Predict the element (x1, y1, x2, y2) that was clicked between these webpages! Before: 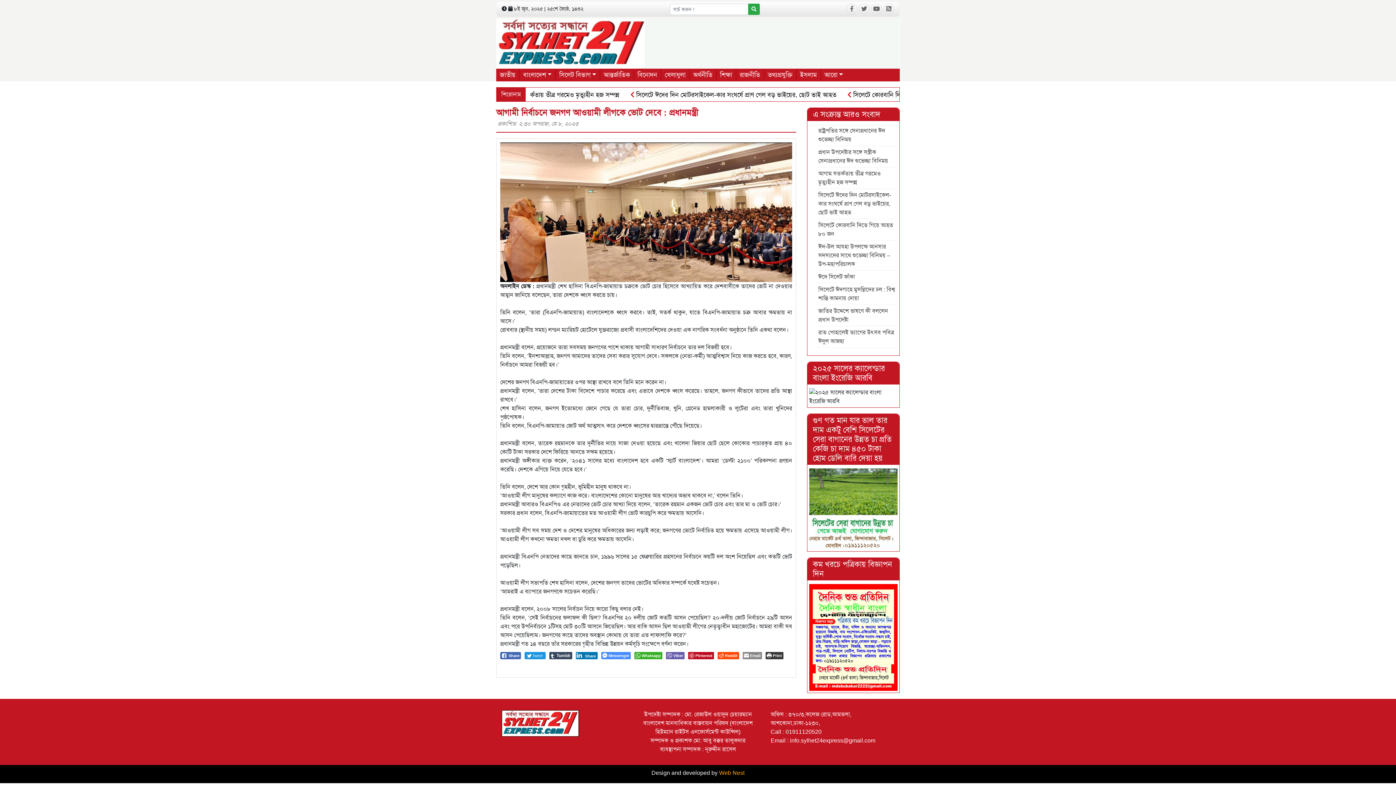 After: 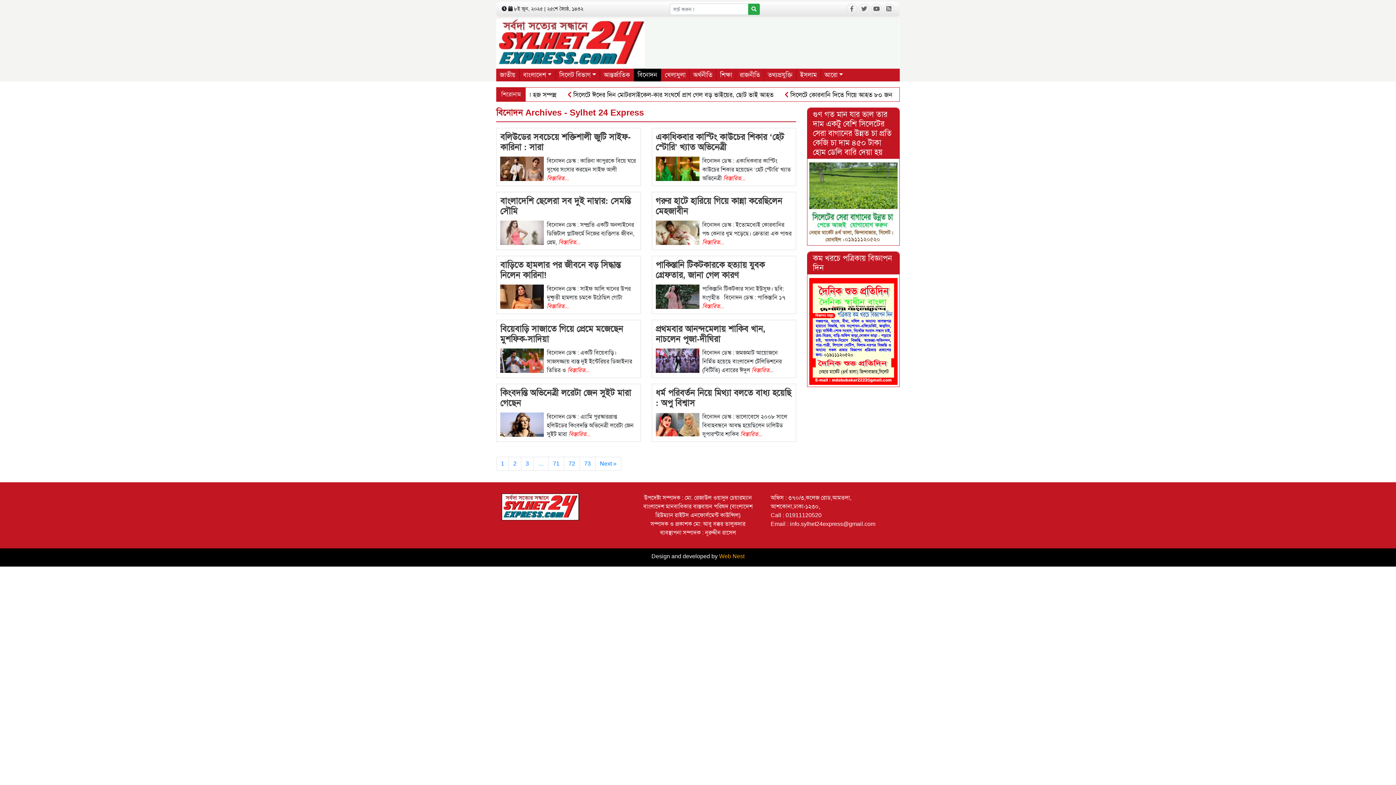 Action: label: বিনোদন bbox: (634, 68, 660, 81)